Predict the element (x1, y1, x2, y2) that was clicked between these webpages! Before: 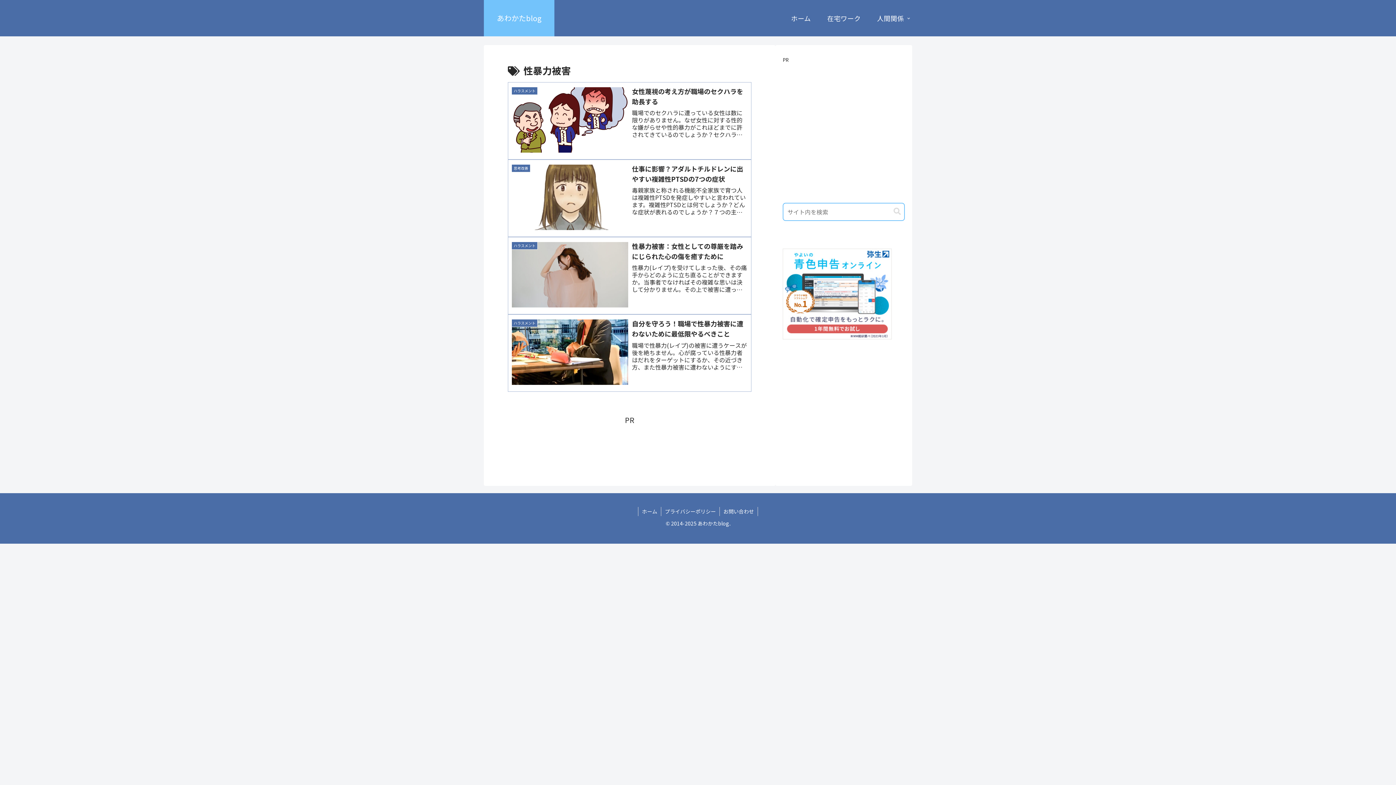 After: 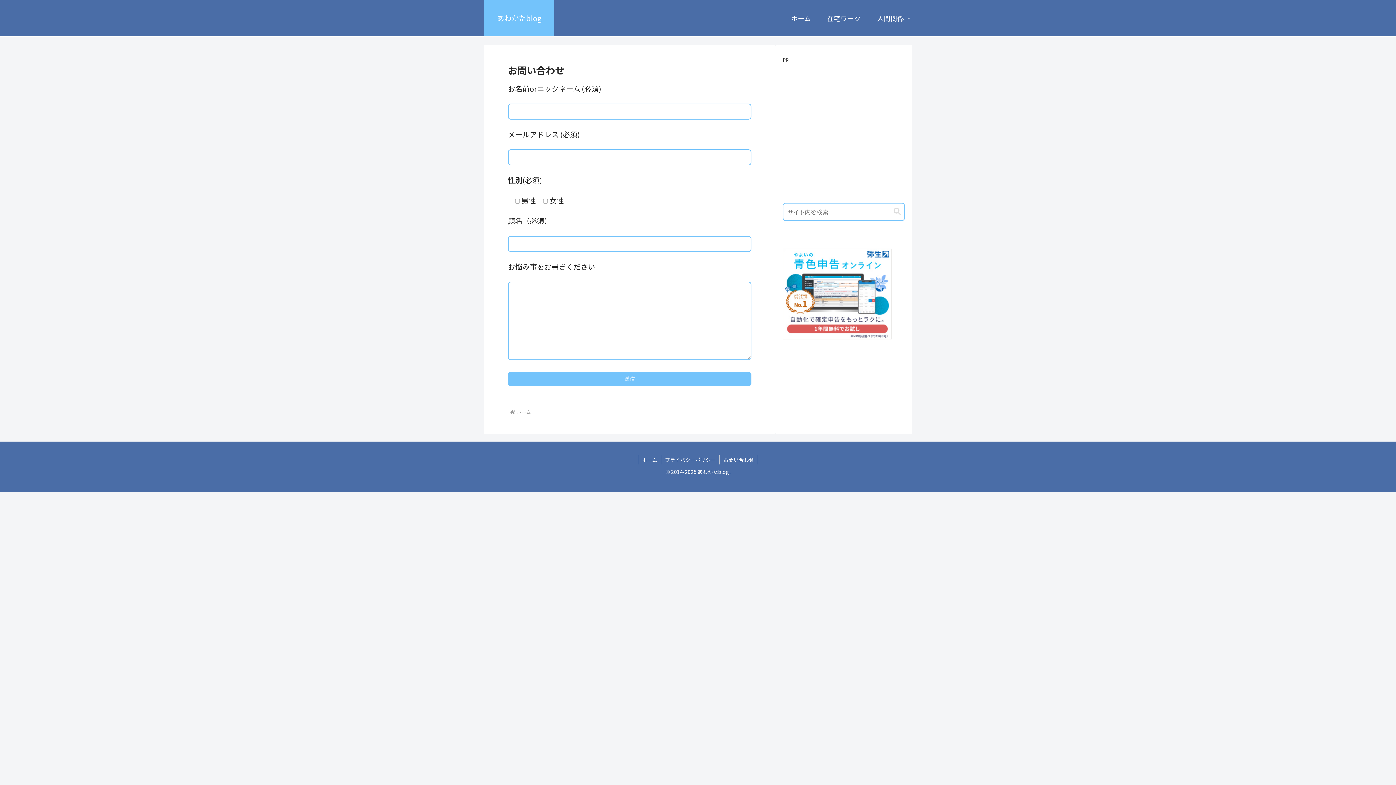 Action: label: お問い合わせ bbox: (720, 507, 757, 516)